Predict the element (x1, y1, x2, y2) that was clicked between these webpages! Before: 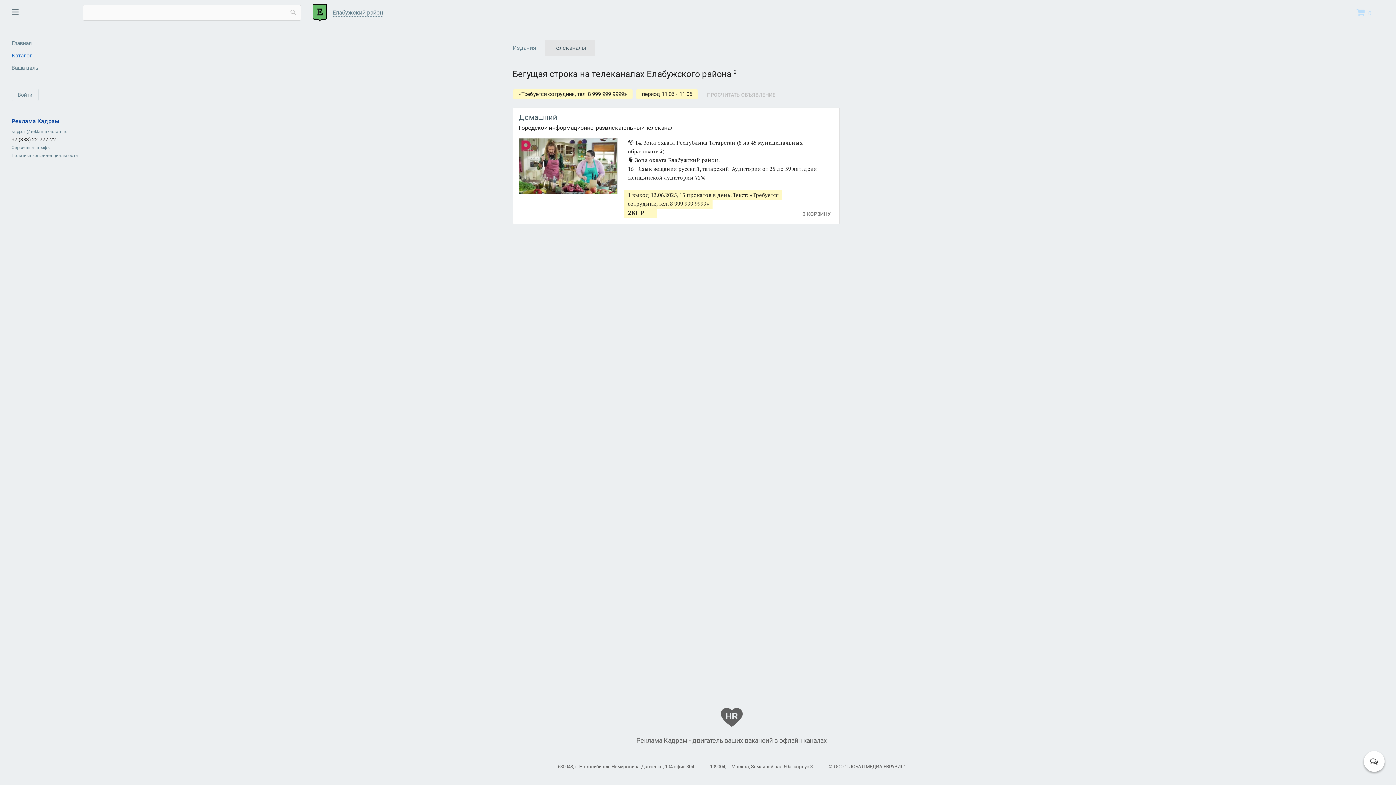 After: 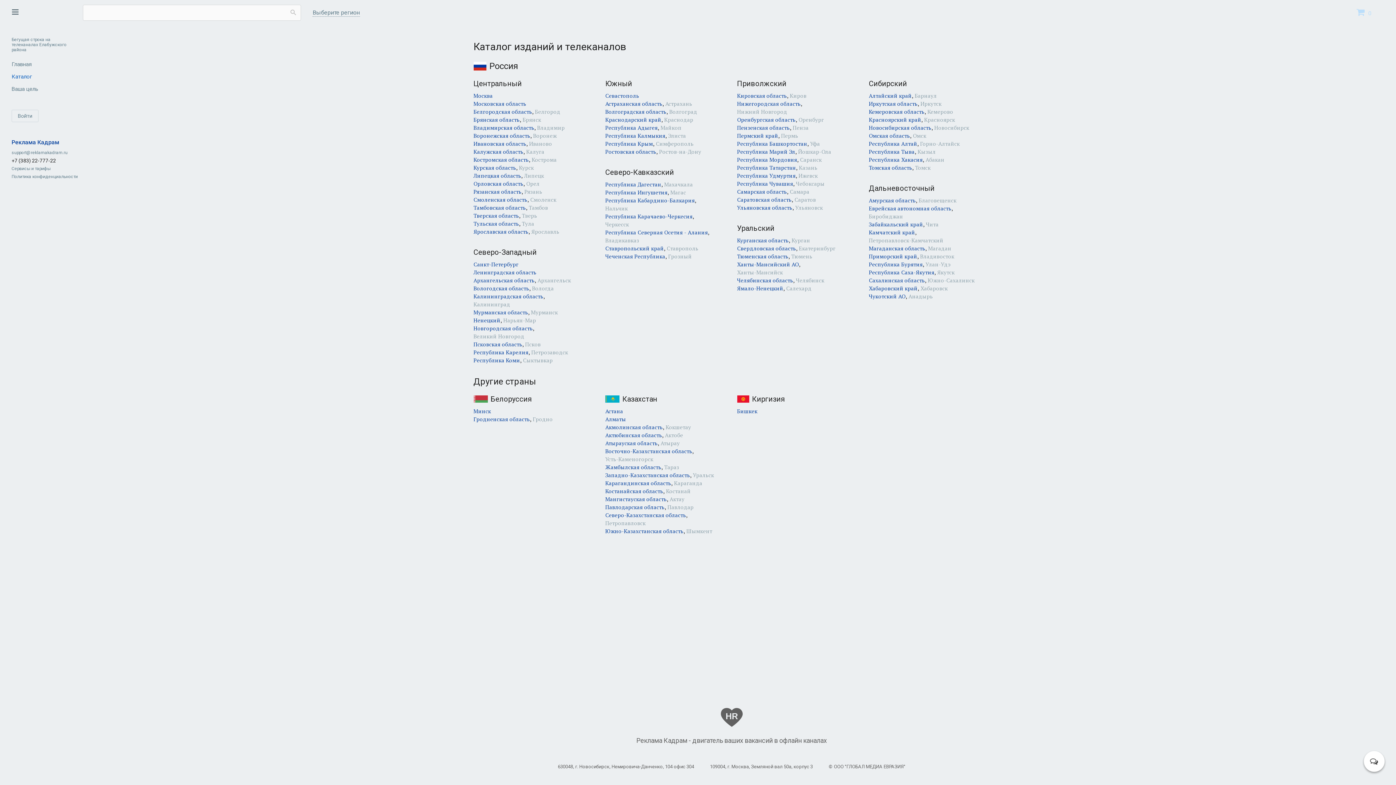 Action: bbox: (5, 49, 73, 61) label: Каталог